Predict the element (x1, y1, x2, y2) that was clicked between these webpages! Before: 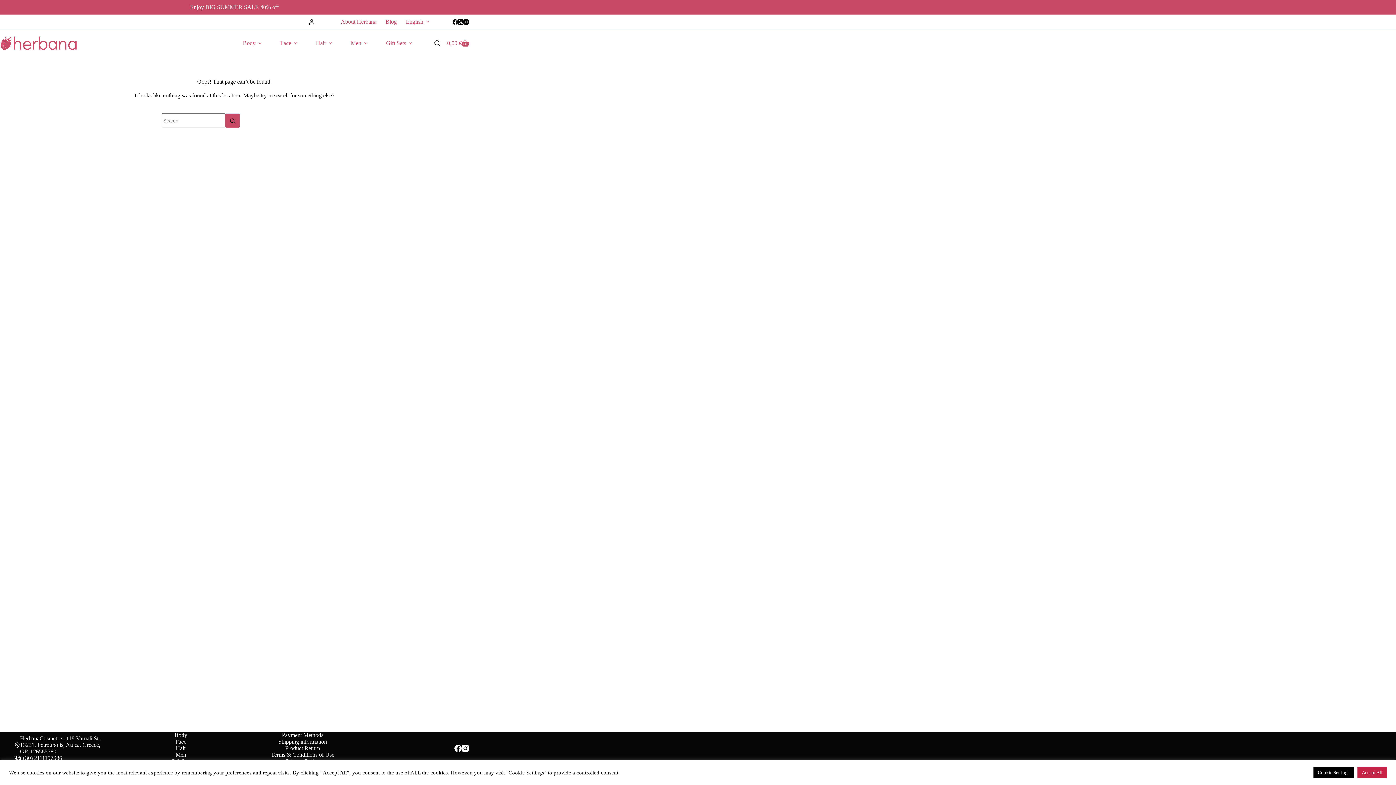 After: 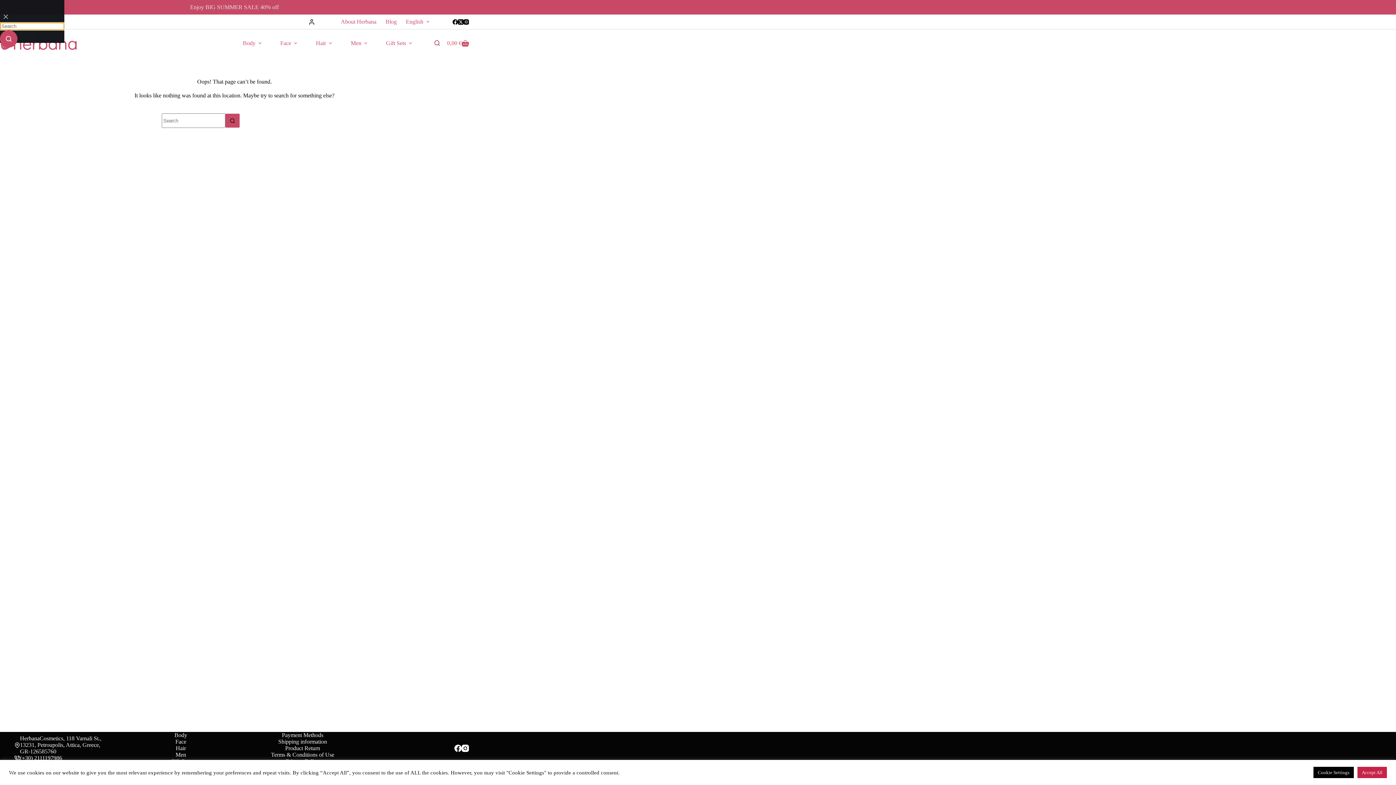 Action: bbox: (434, 40, 439, 45) label: Search